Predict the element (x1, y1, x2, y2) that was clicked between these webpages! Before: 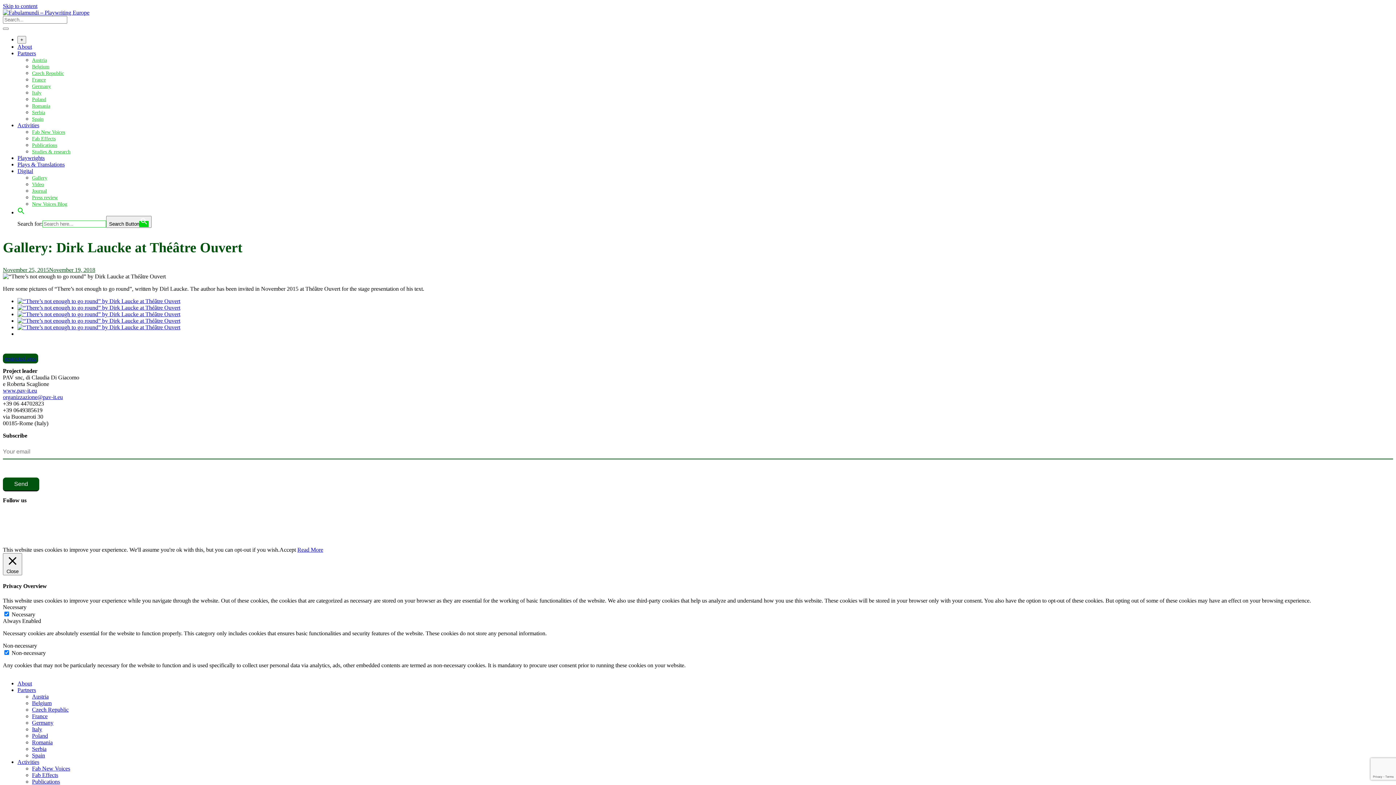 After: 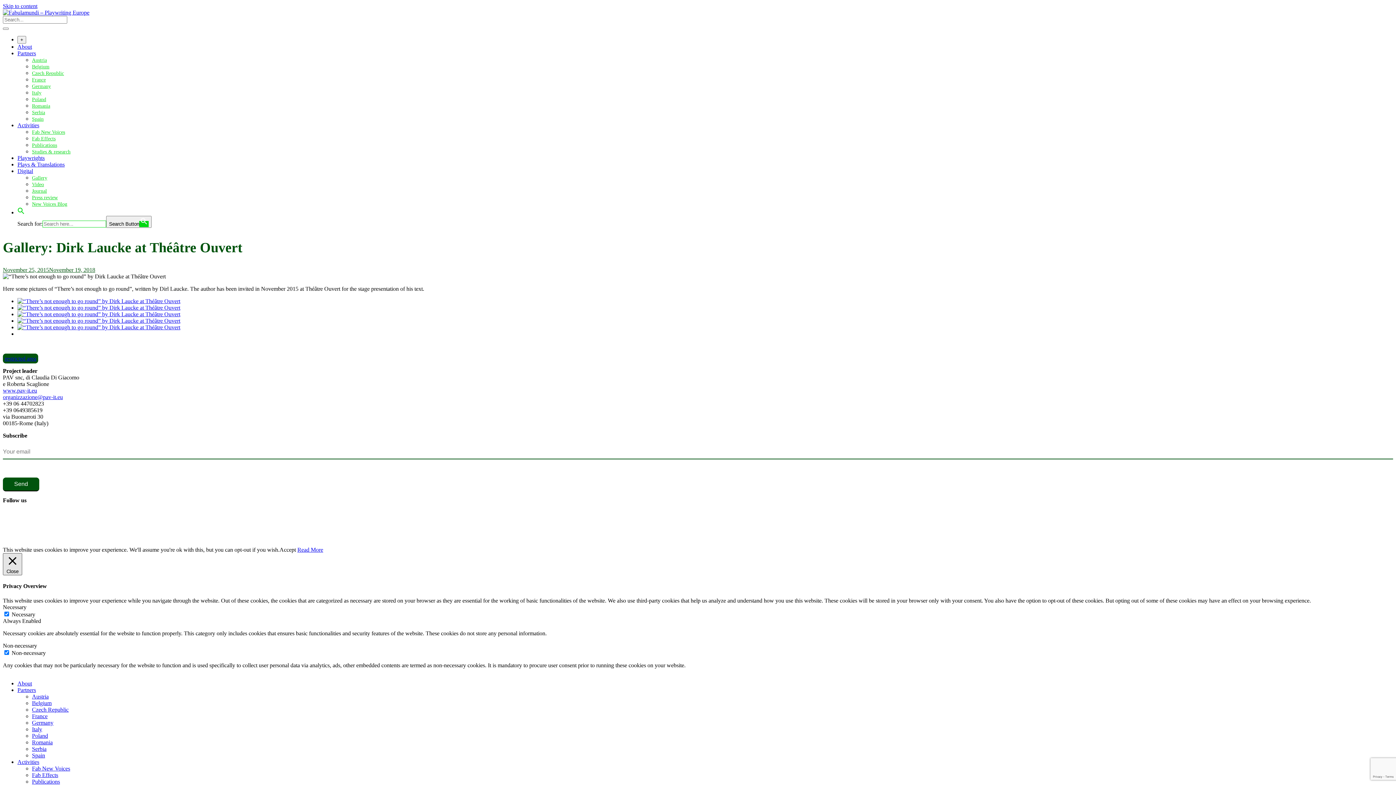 Action: bbox: (2, 553, 22, 575) label:  Close